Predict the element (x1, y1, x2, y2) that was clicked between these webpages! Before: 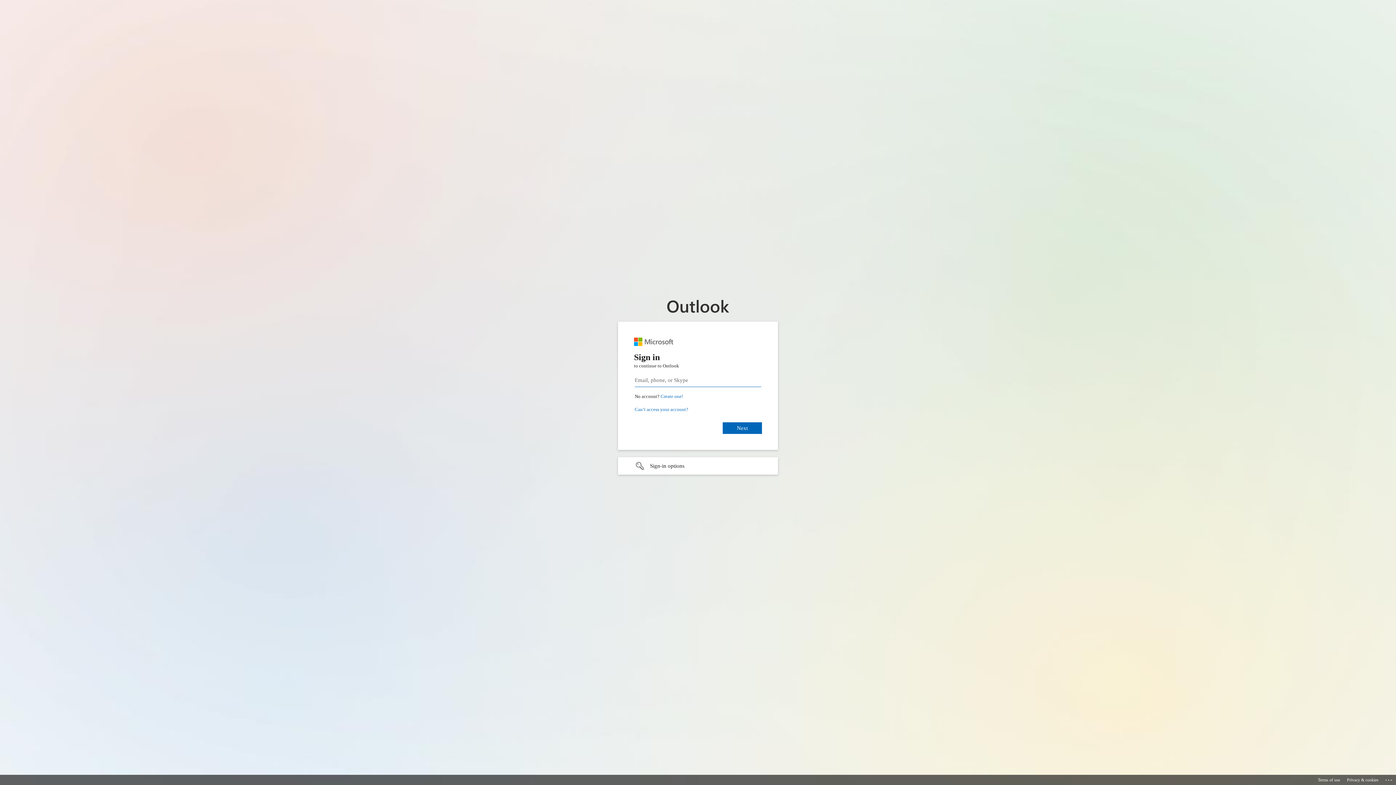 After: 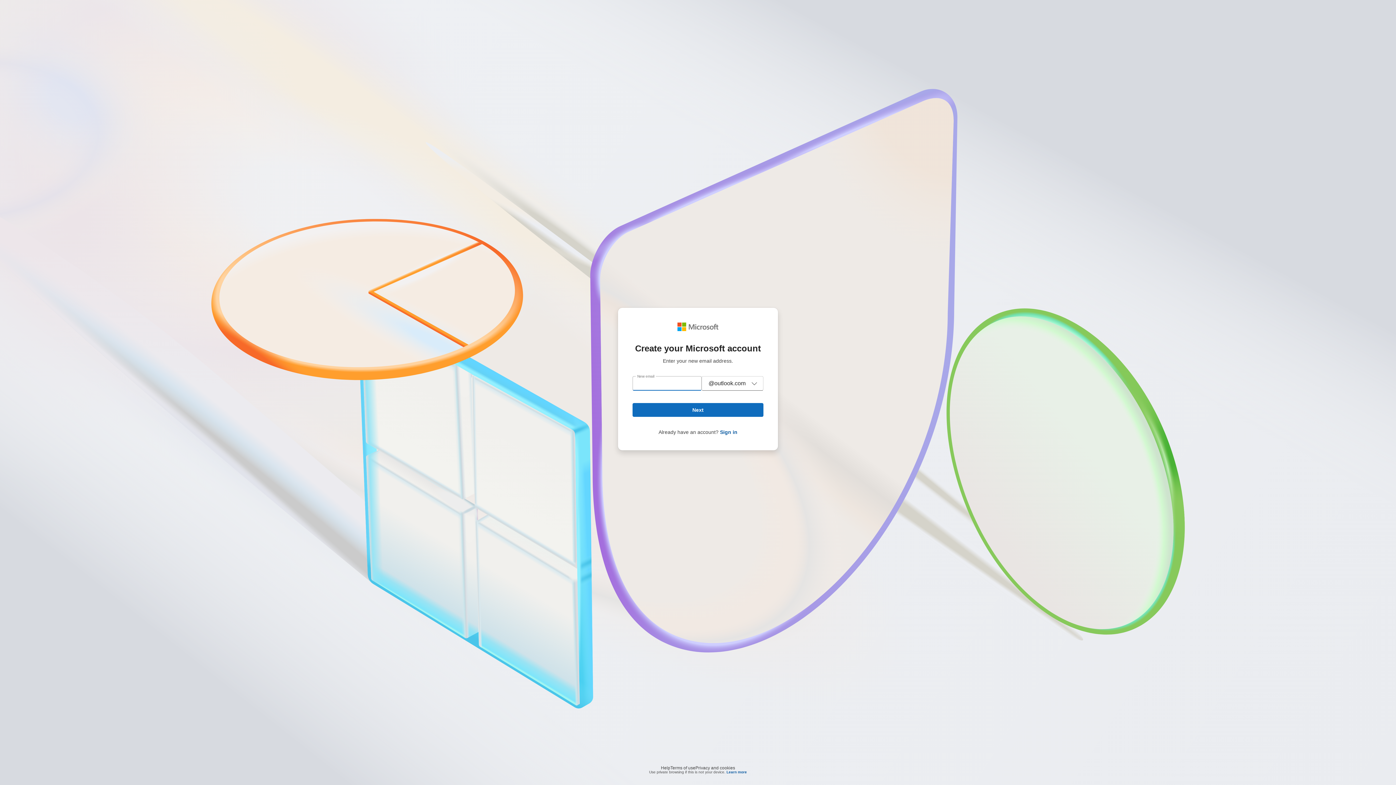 Action: bbox: (660, 393, 683, 399) label: Create a Microsoft account